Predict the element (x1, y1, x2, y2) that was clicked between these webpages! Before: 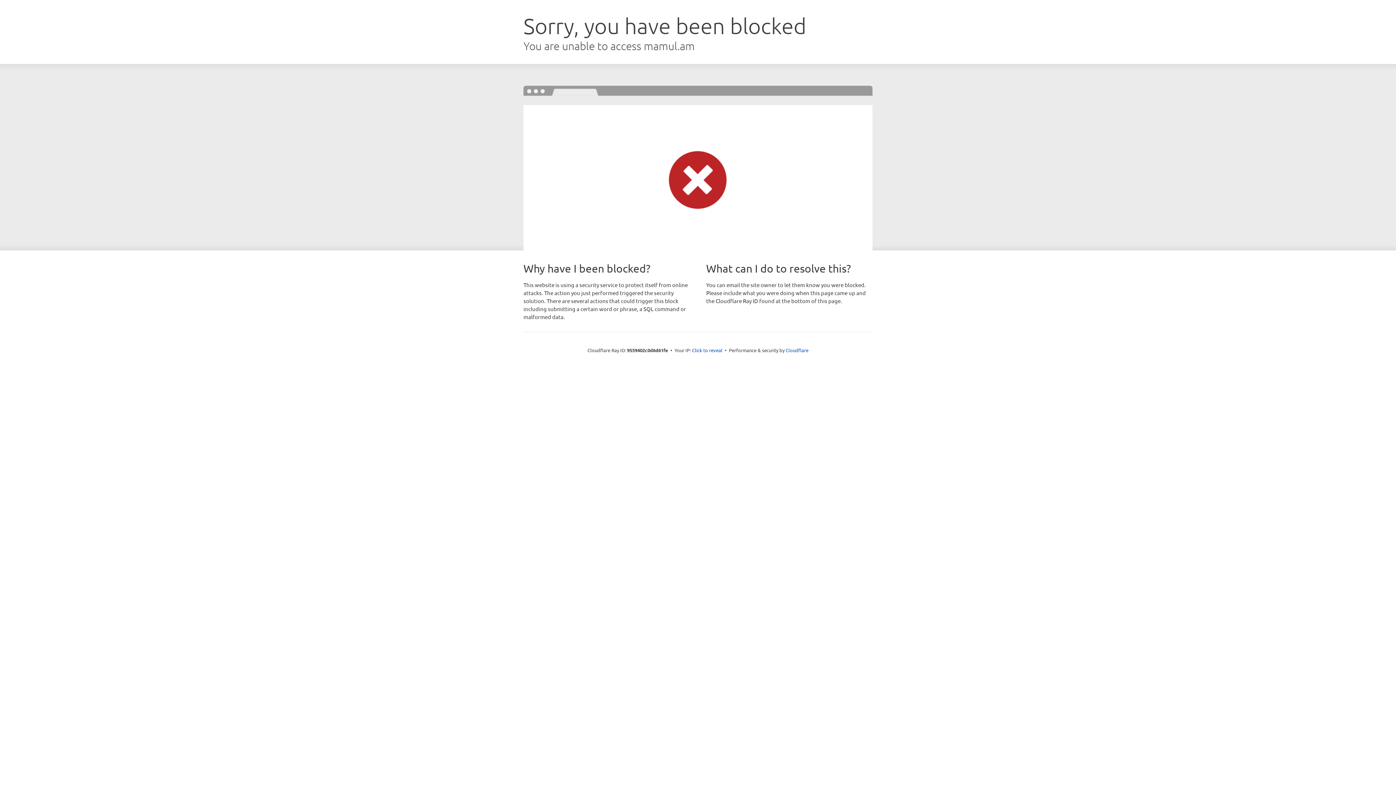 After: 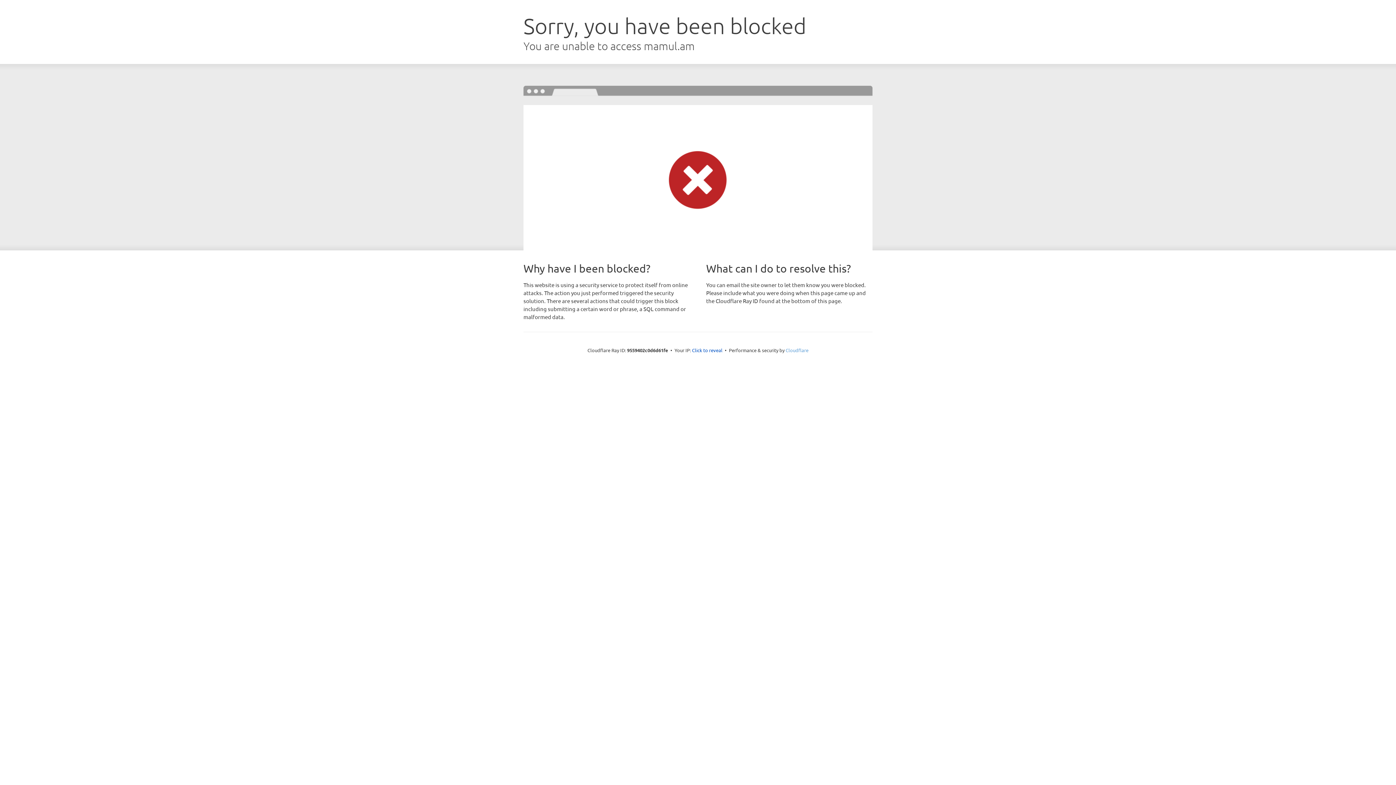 Action: bbox: (785, 347, 808, 353) label: Cloudflare